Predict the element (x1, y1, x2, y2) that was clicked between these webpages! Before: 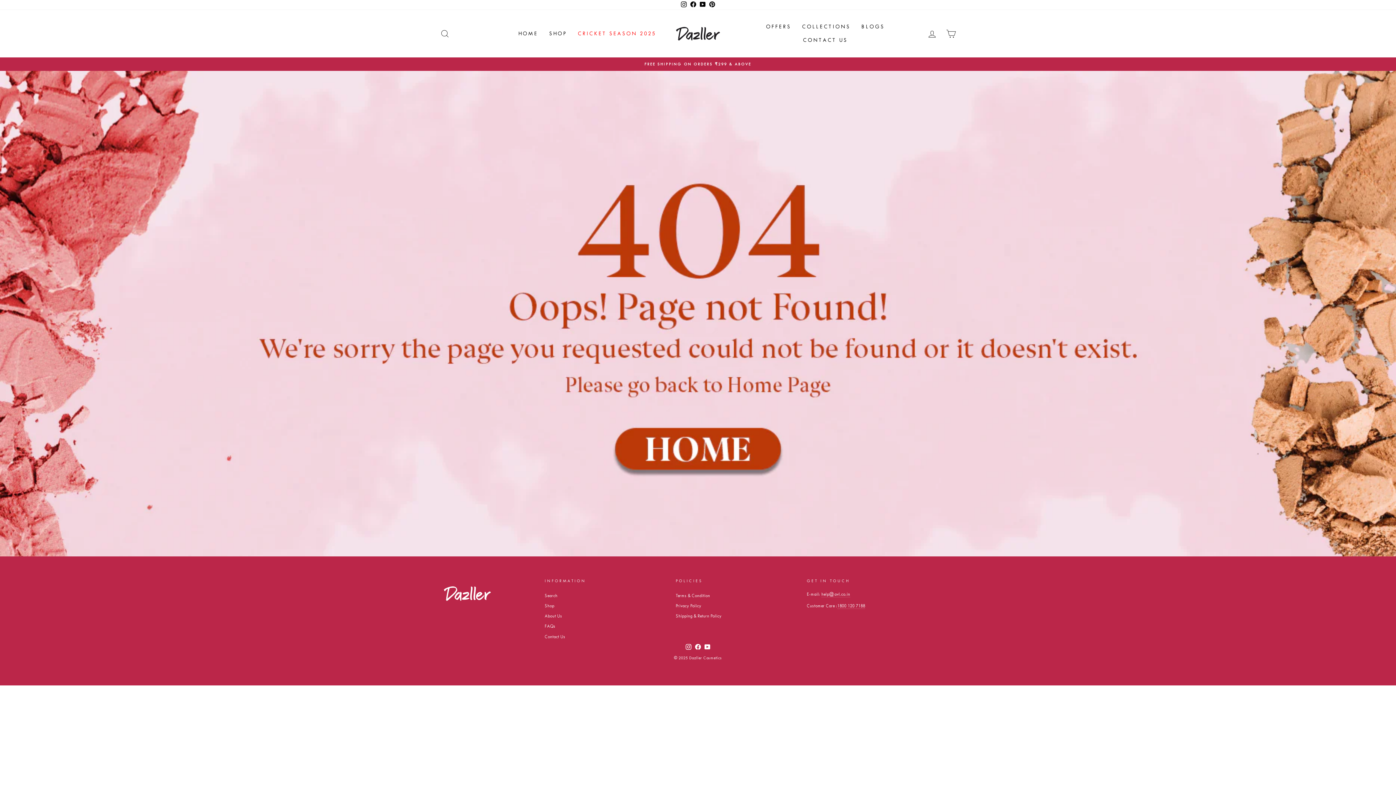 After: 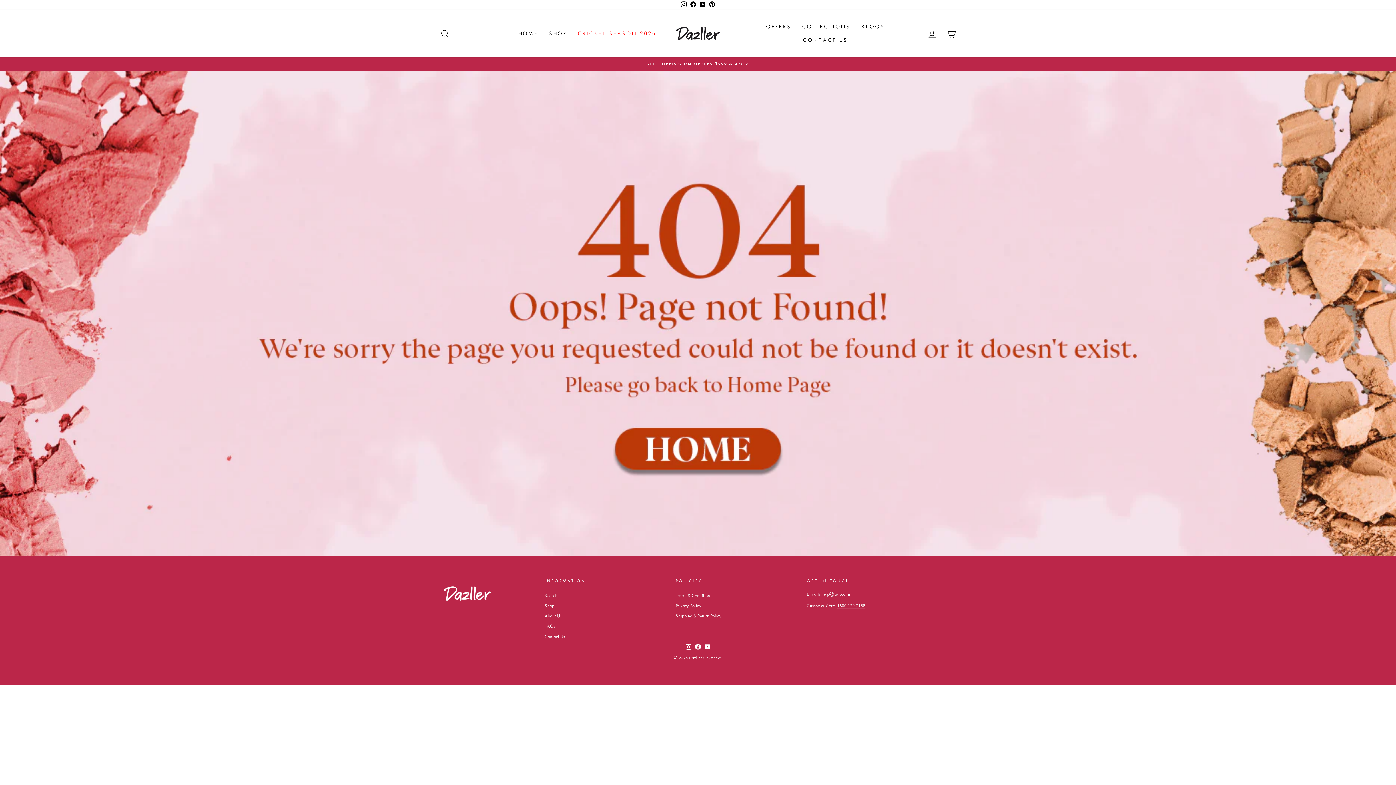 Action: label: Instagram bbox: (679, 0, 688, 9)